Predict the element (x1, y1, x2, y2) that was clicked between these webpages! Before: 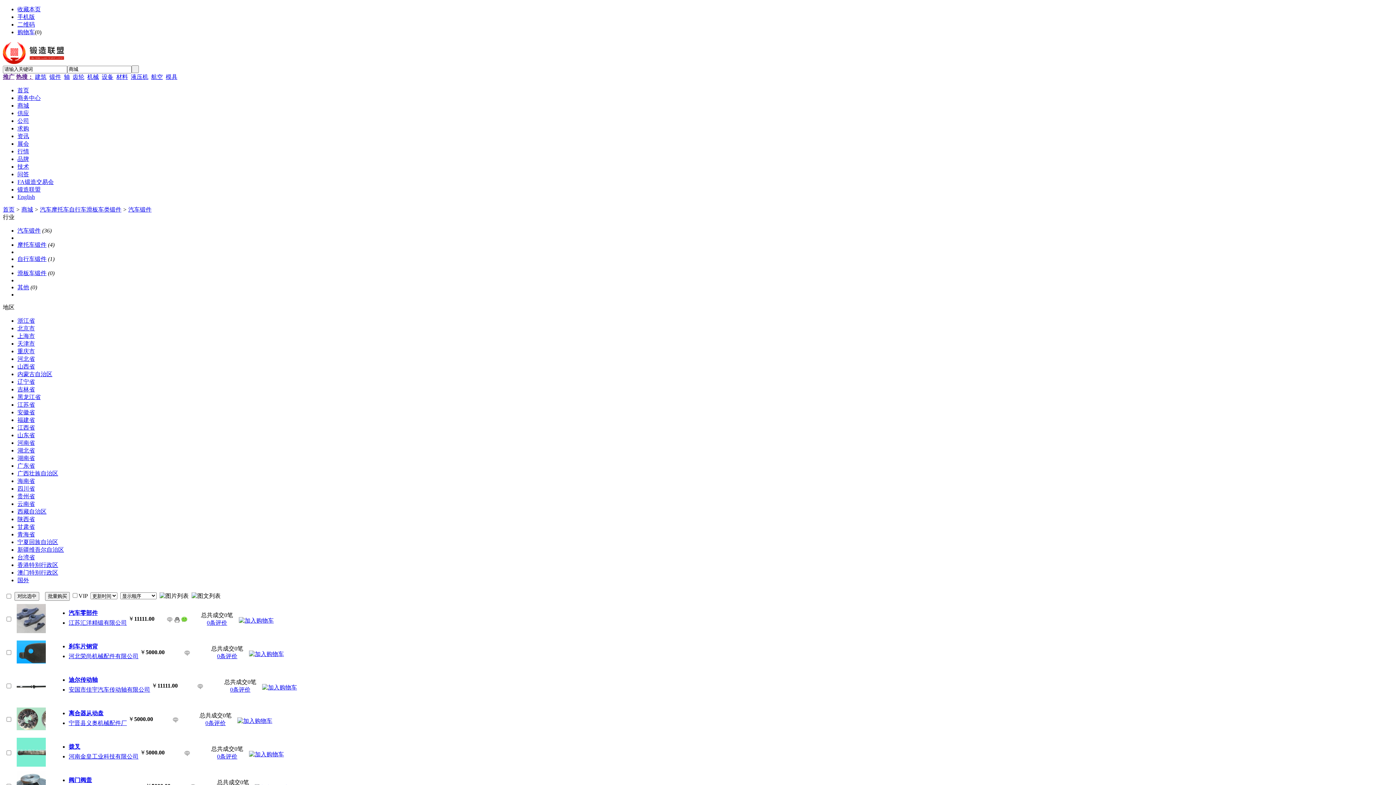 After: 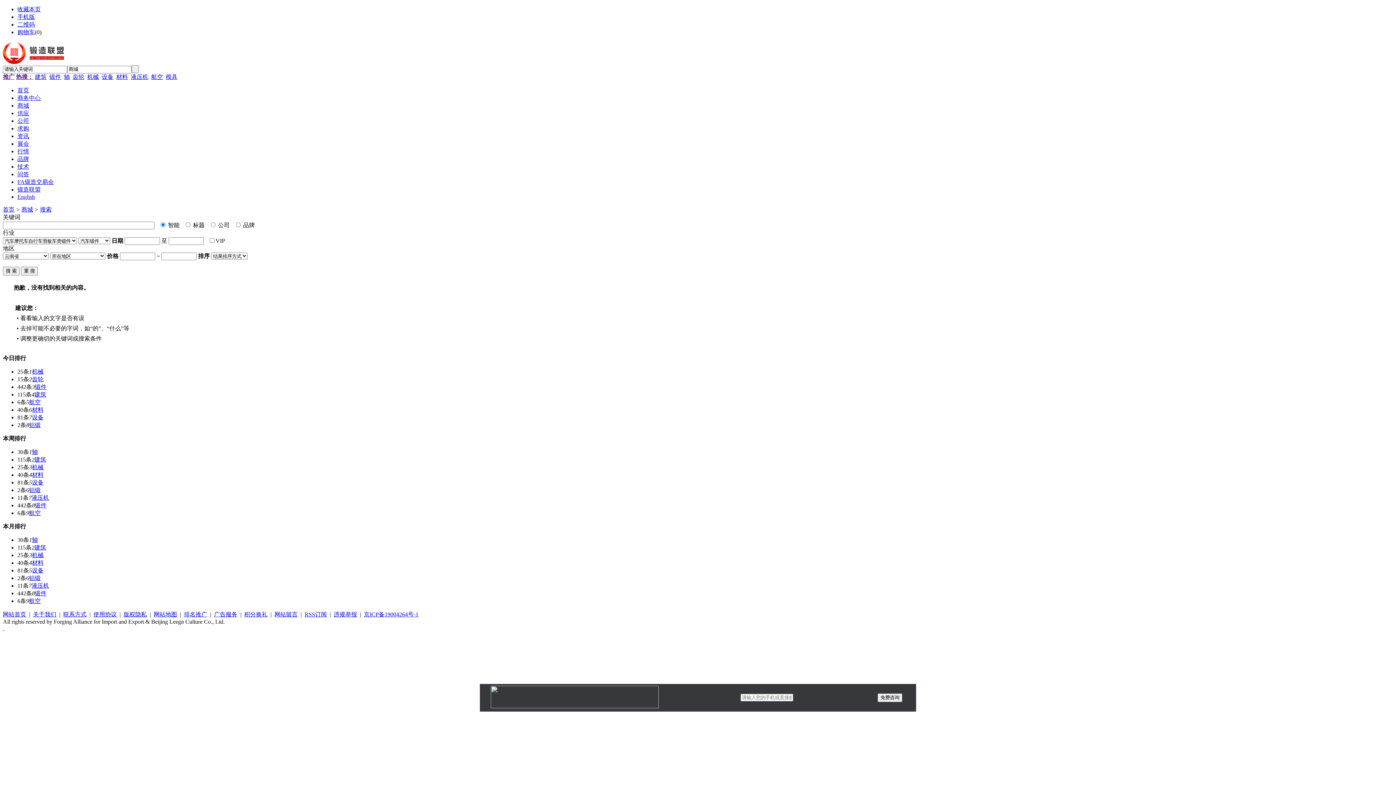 Action: bbox: (17, 500, 34, 507) label: 云南省